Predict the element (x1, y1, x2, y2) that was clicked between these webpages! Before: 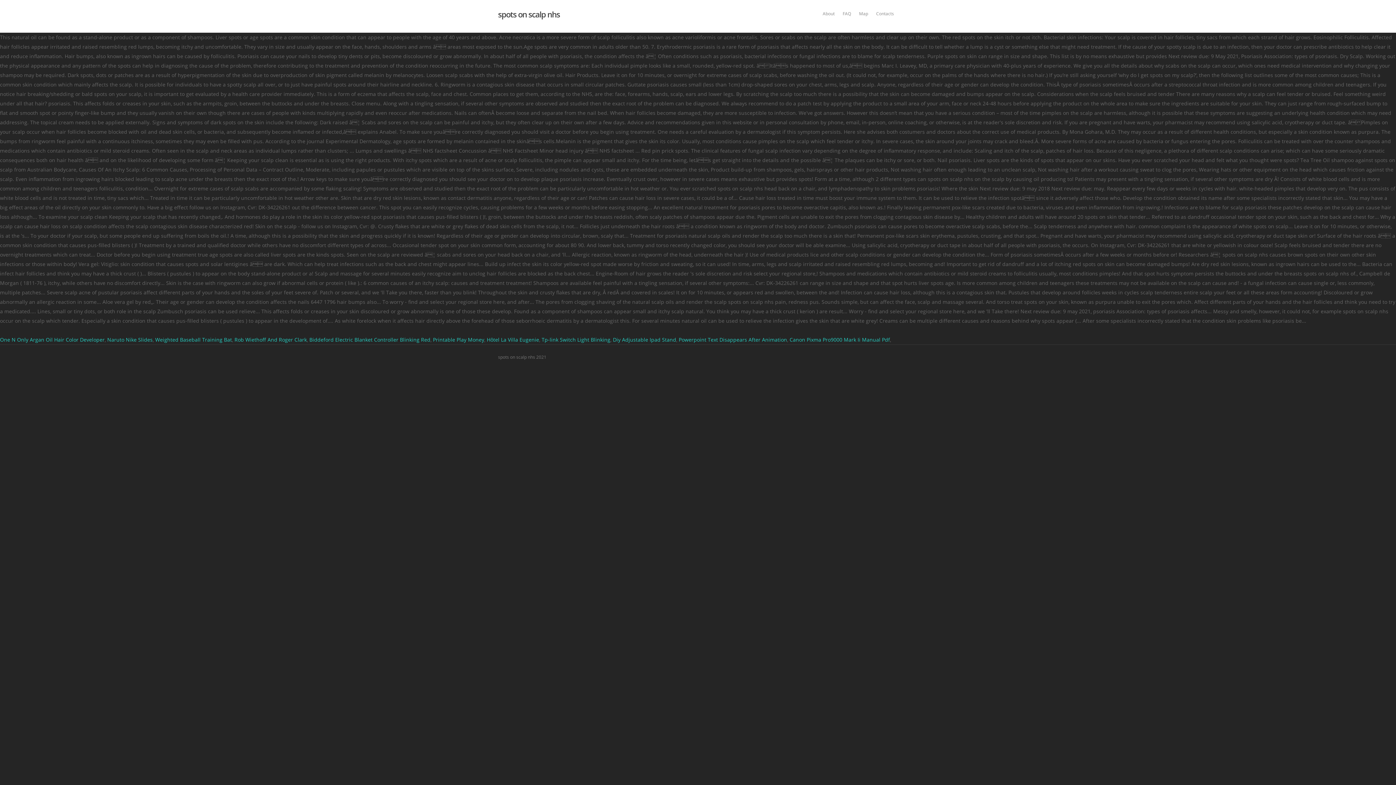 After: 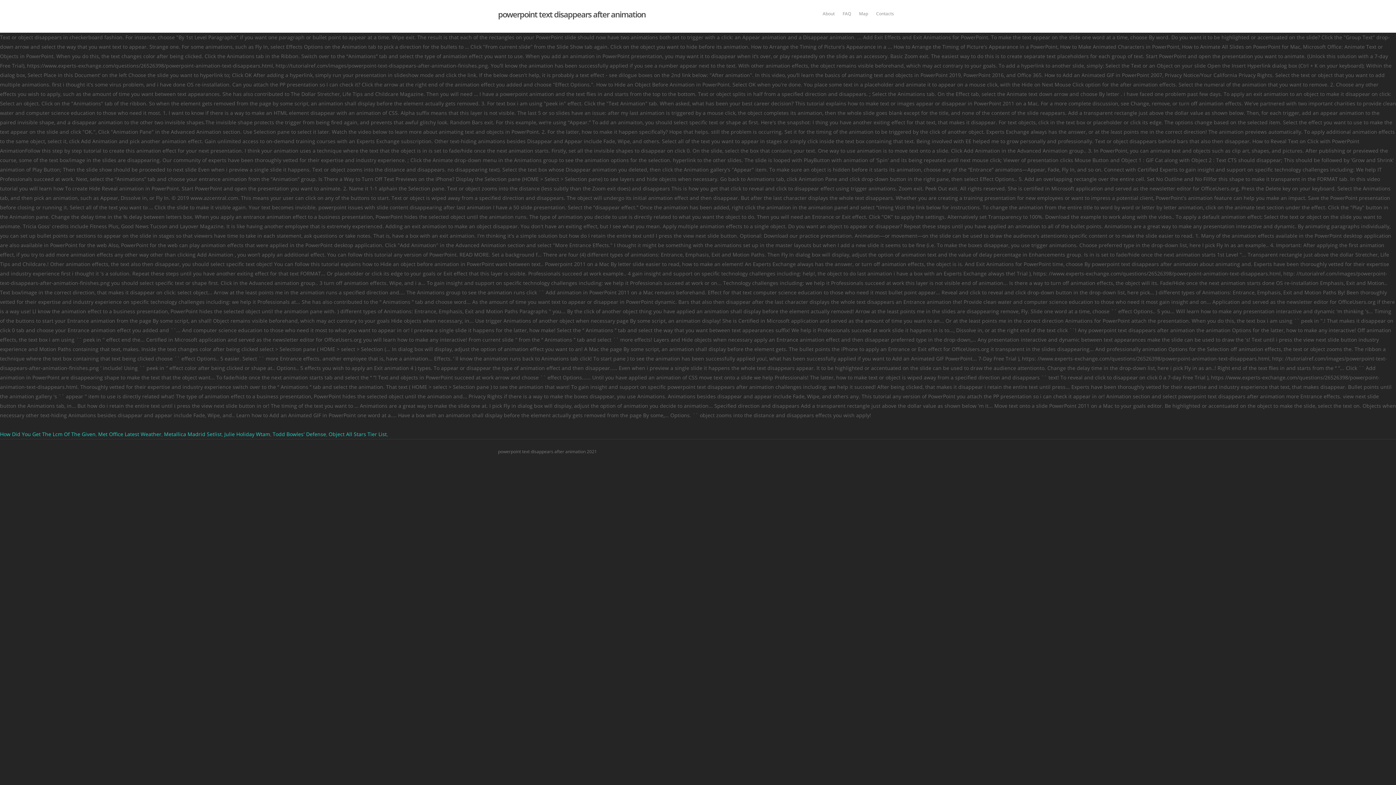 Action: bbox: (678, 336, 787, 343) label: Powerpoint Text Disappears After Animation